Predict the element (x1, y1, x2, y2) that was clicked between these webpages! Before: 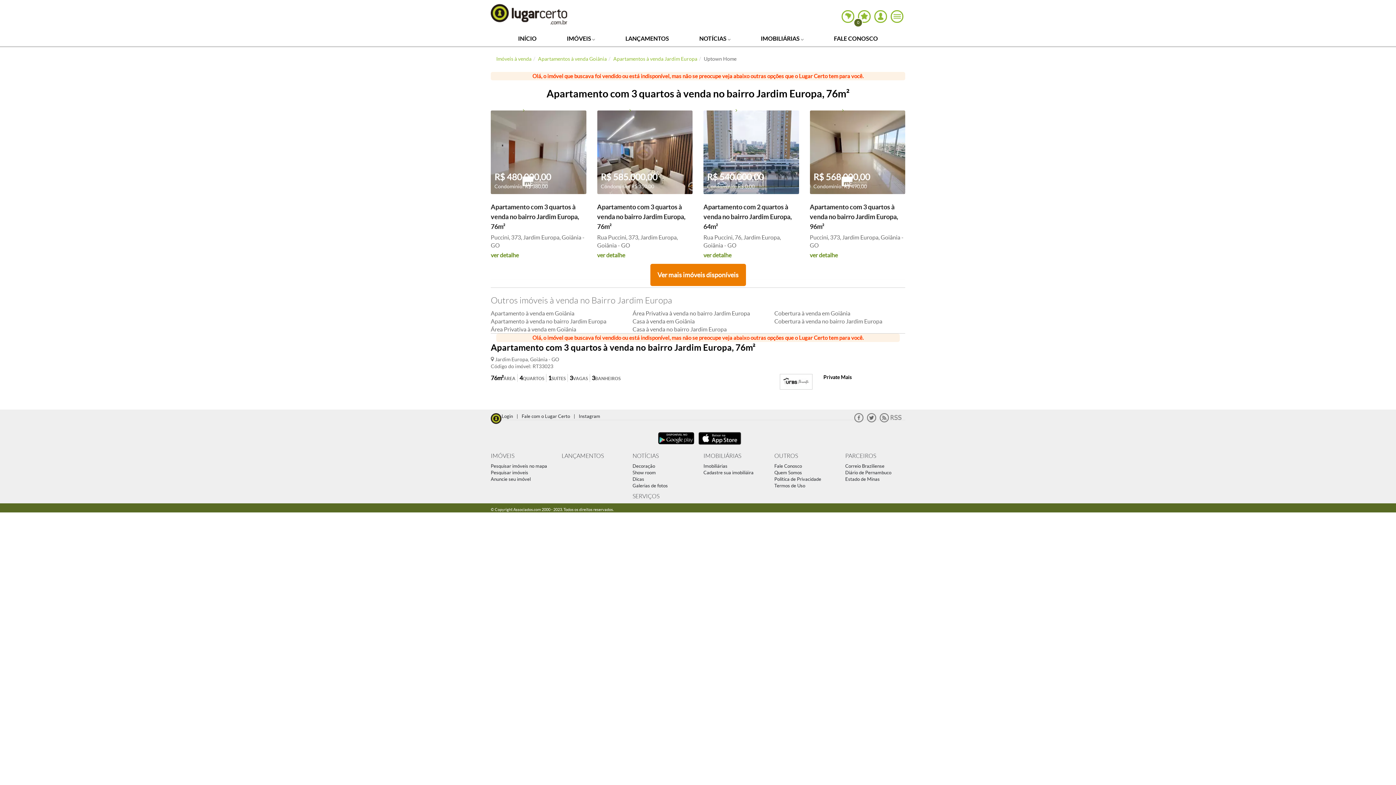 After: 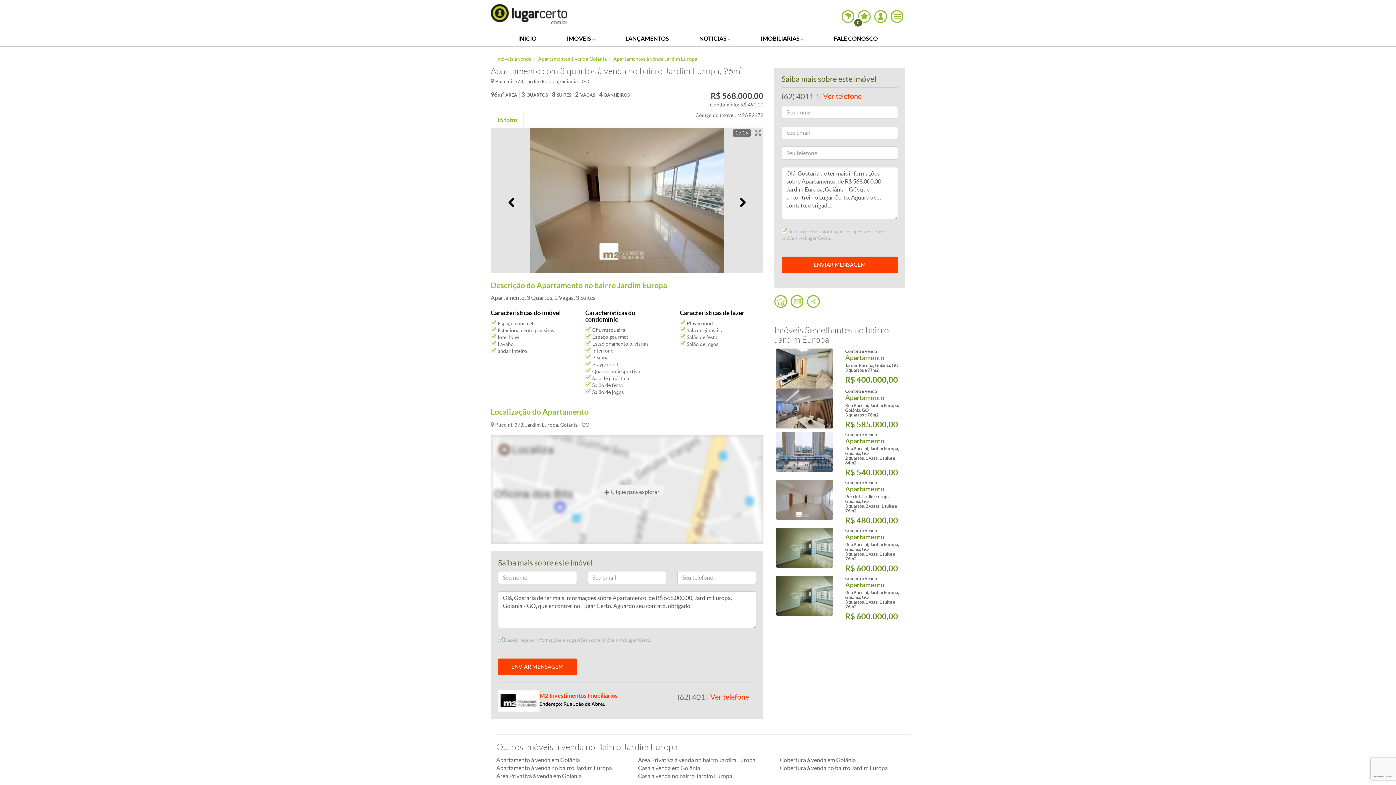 Action: bbox: (810, 110, 905, 259) label: R$ 568.000,00

Condomínio: R$ 490,00

Apartamento com 3 quartos à venda no bairro Jardim Europa, 96m²

Puccini, 373, Jardim Europa, Goiânia - GO

ver detalhe